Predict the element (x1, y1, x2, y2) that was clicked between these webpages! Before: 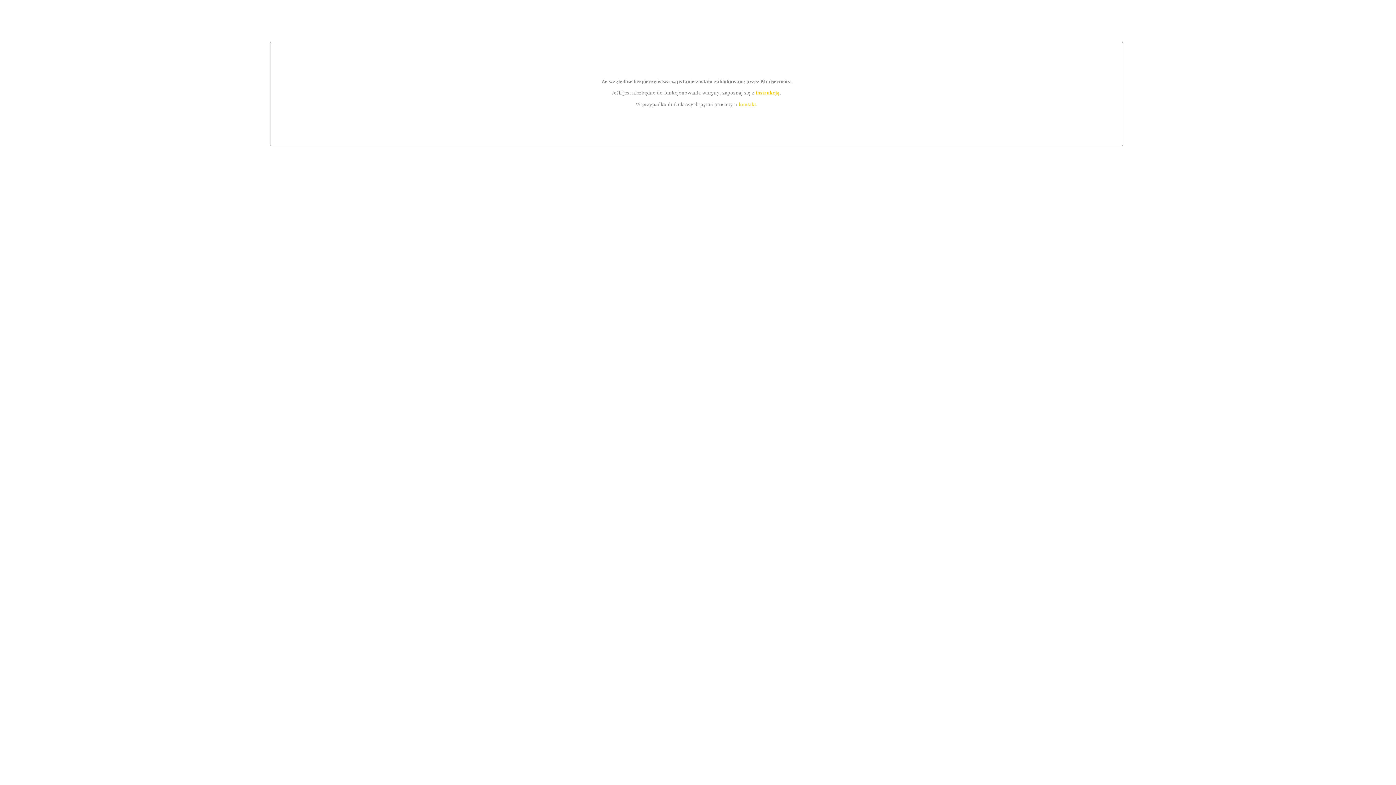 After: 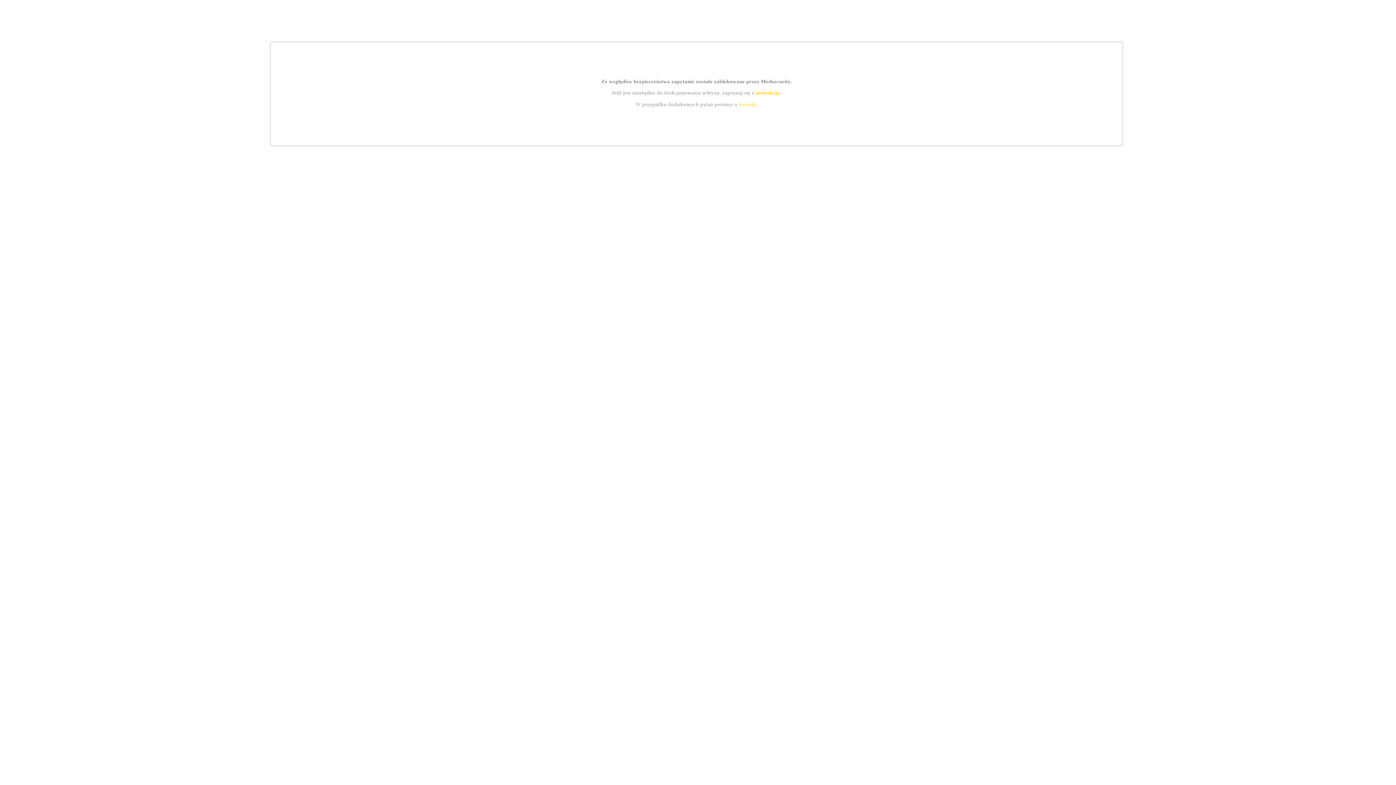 Action: bbox: (755, 89, 779, 95) label: instrukcją